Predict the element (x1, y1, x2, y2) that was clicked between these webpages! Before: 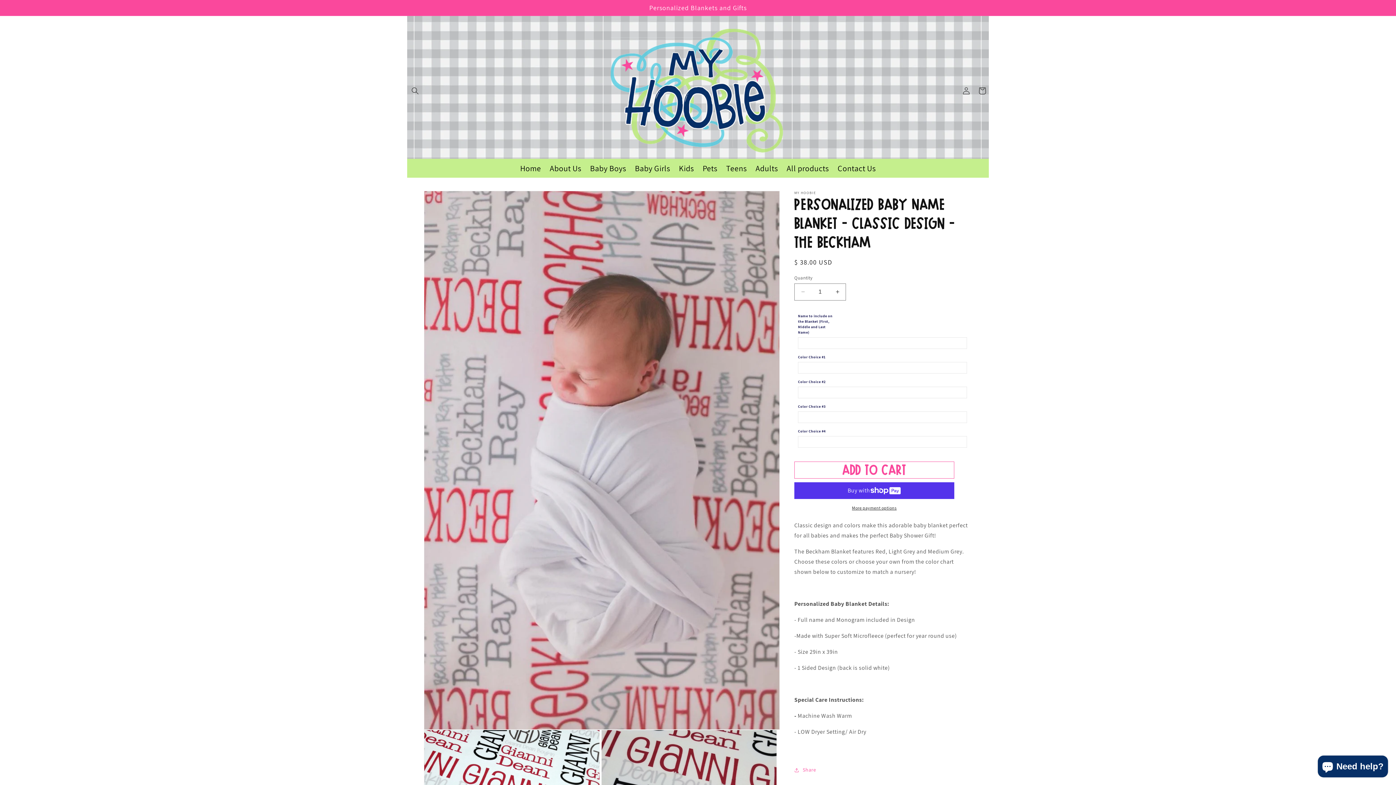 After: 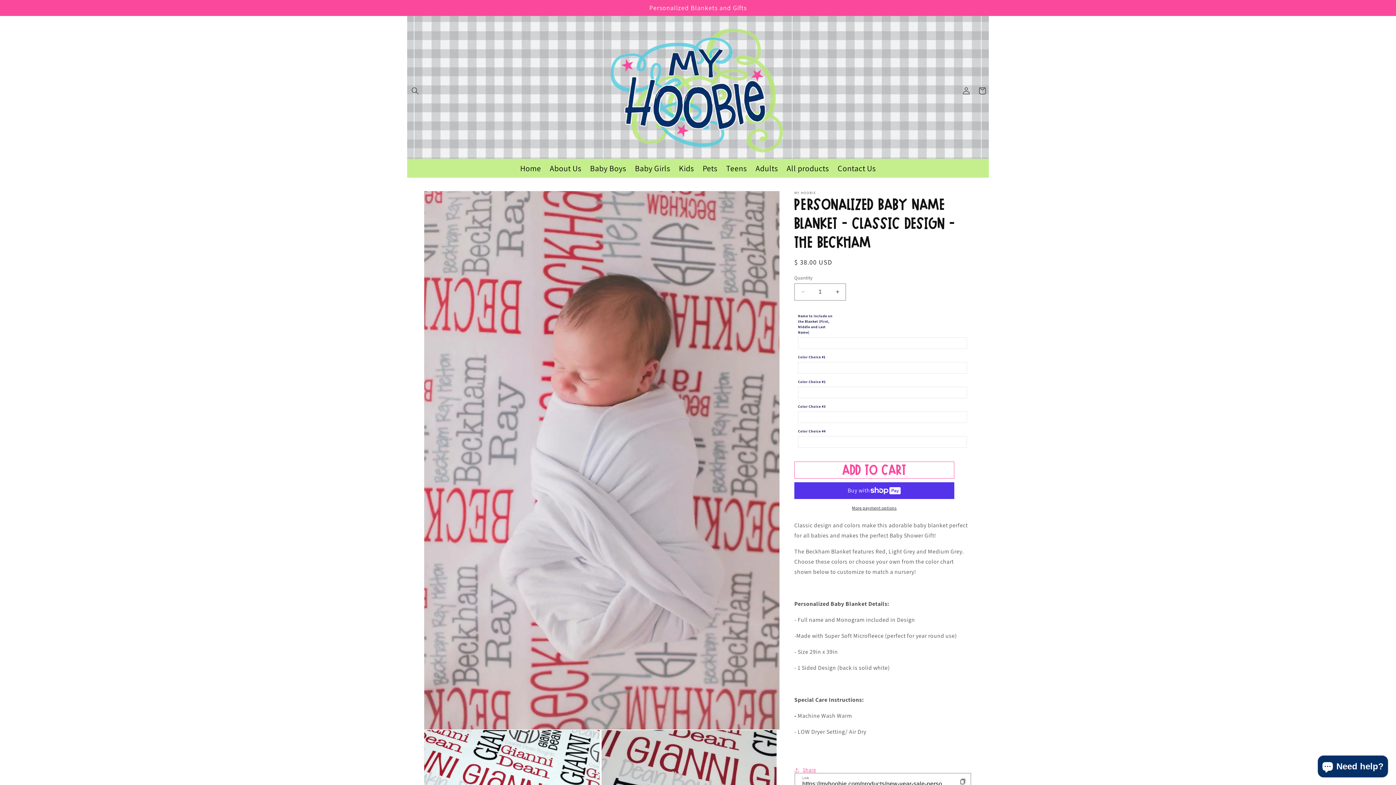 Action: label: Share bbox: (794, 762, 816, 778)